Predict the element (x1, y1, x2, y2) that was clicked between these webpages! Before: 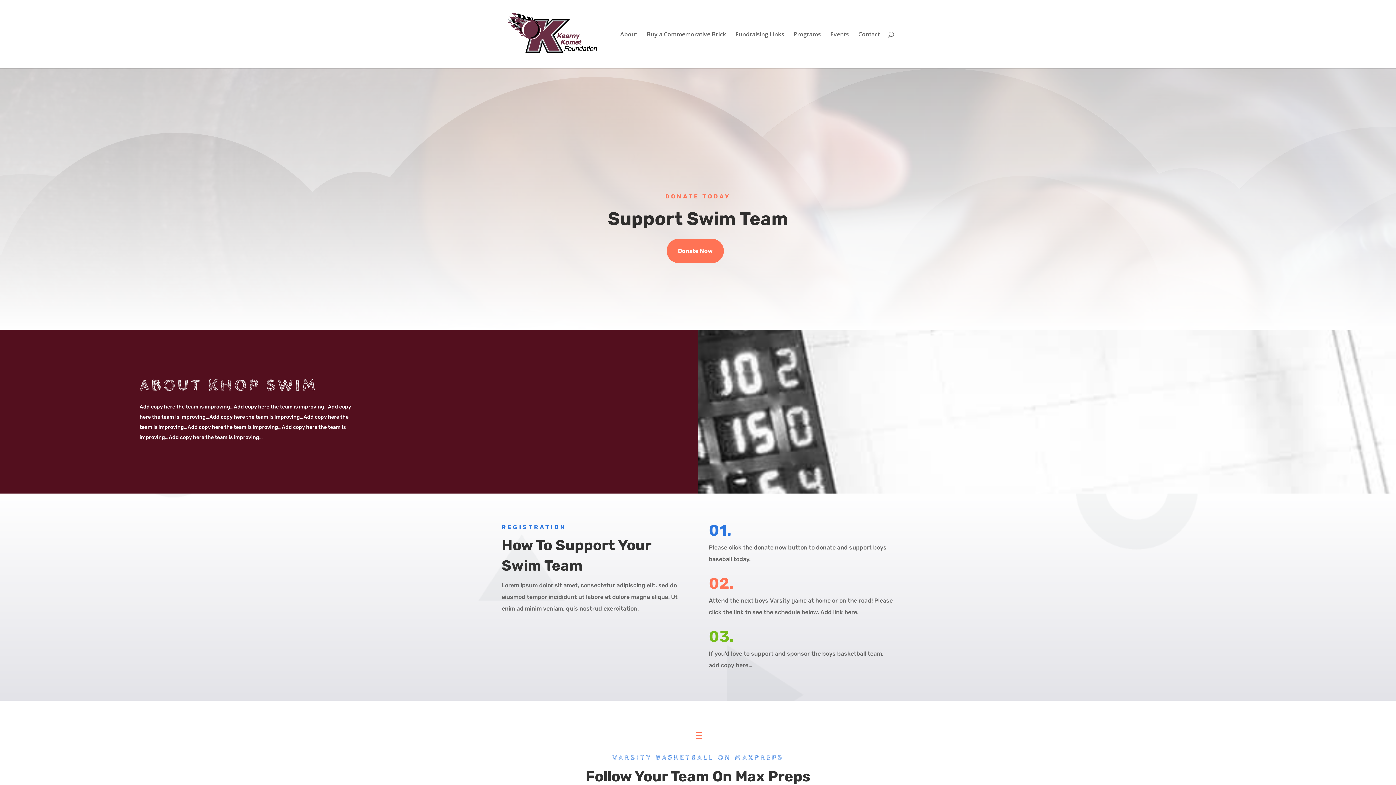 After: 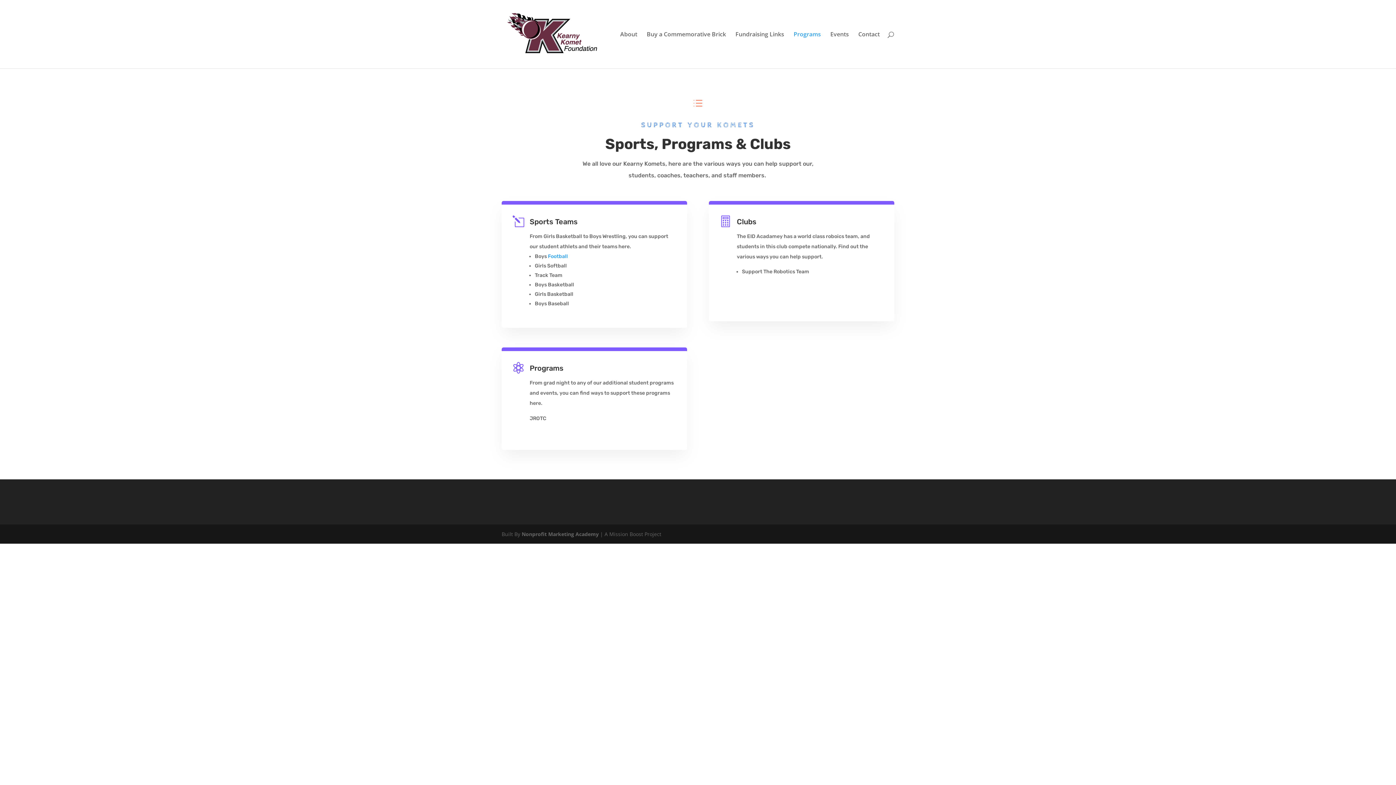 Action: bbox: (793, 31, 821, 68) label: Programs